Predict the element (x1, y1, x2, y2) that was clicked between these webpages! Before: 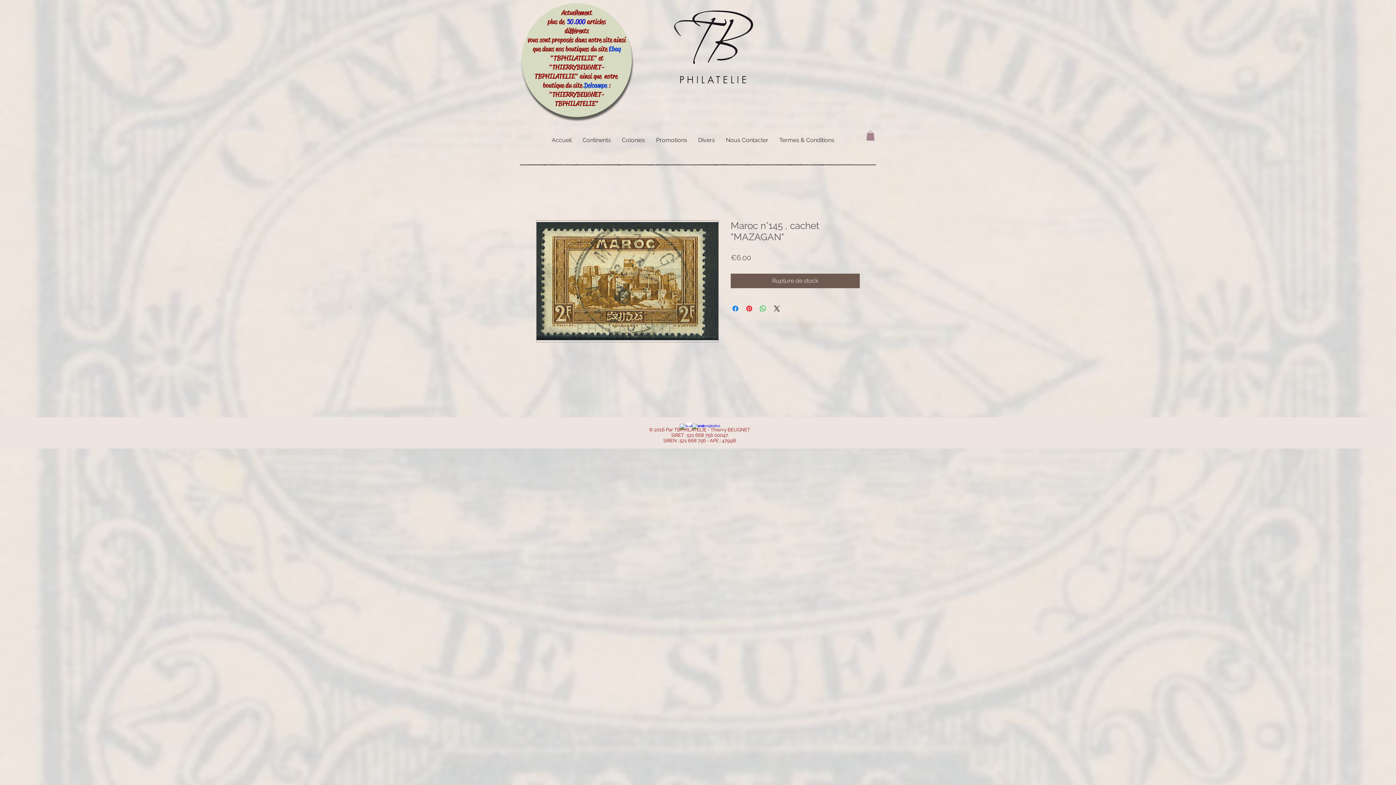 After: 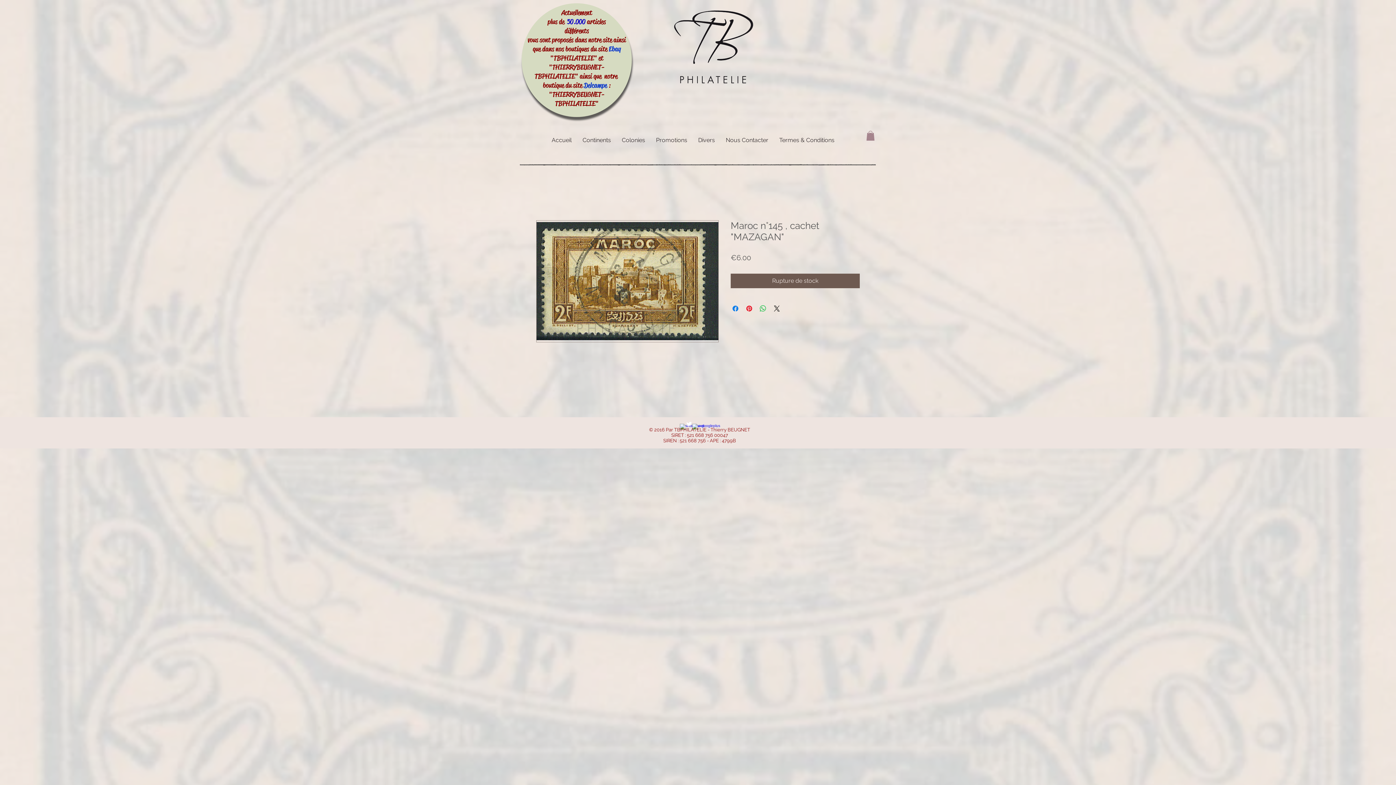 Action: label: Twitter Clean bbox: (686, 421, 692, 427)